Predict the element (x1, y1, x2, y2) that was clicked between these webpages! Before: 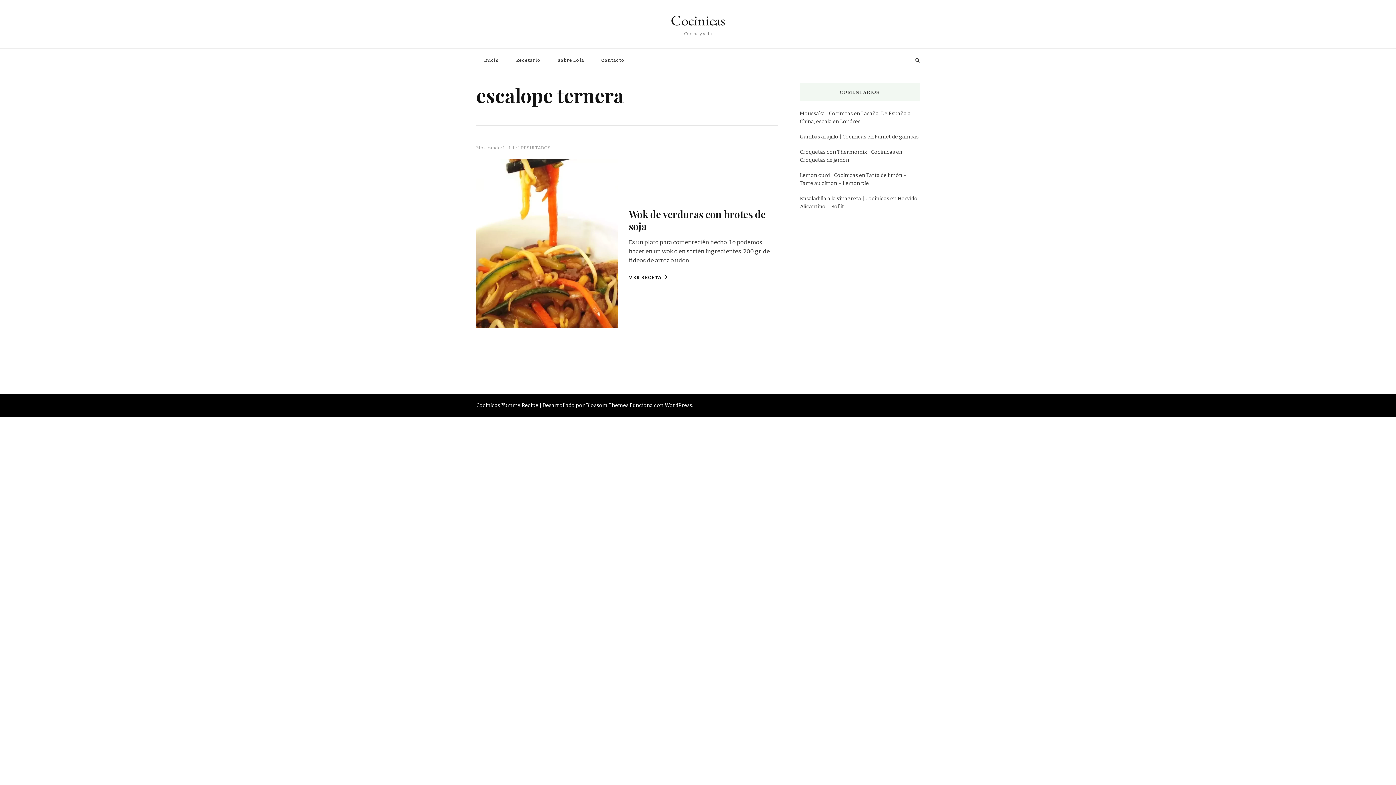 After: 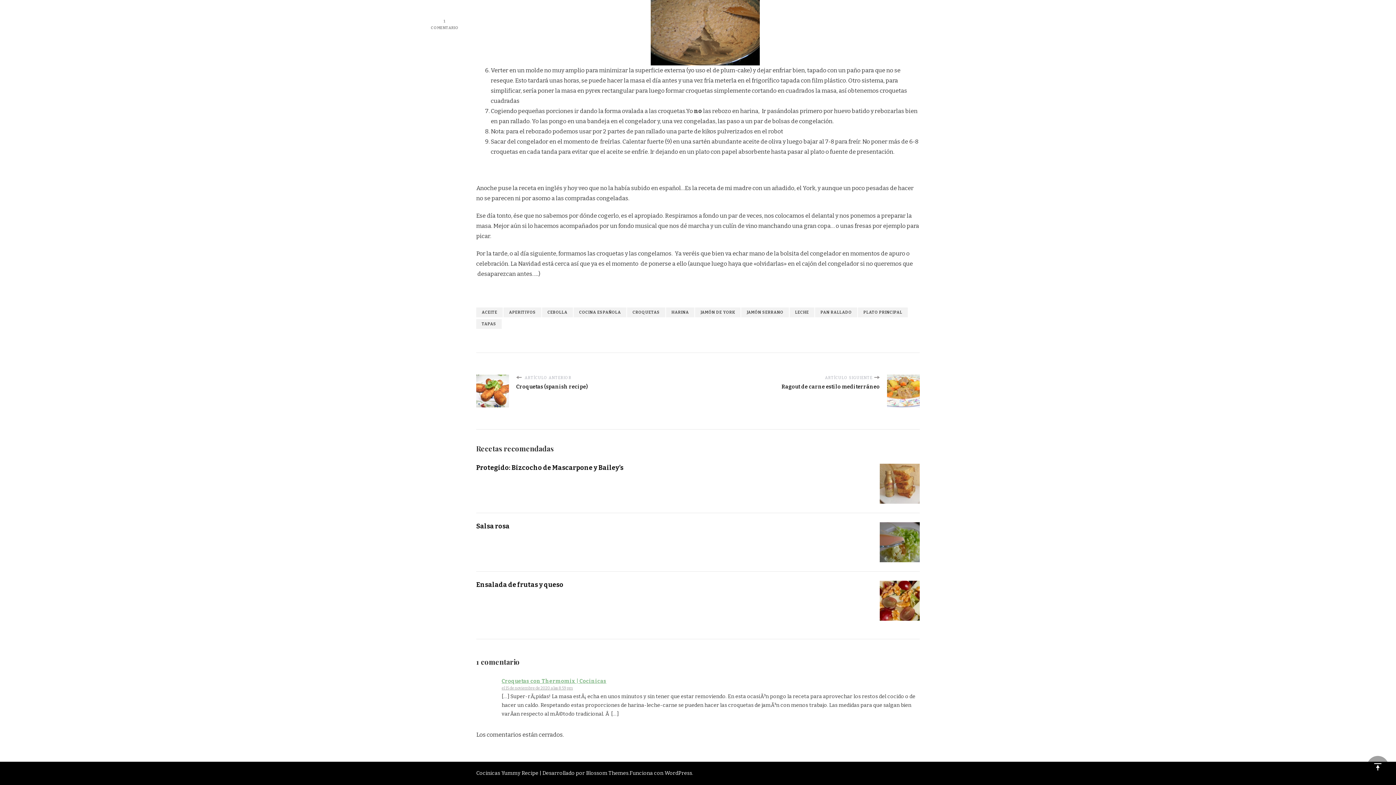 Action: label: Croquetas de jamón bbox: (800, 157, 849, 163)